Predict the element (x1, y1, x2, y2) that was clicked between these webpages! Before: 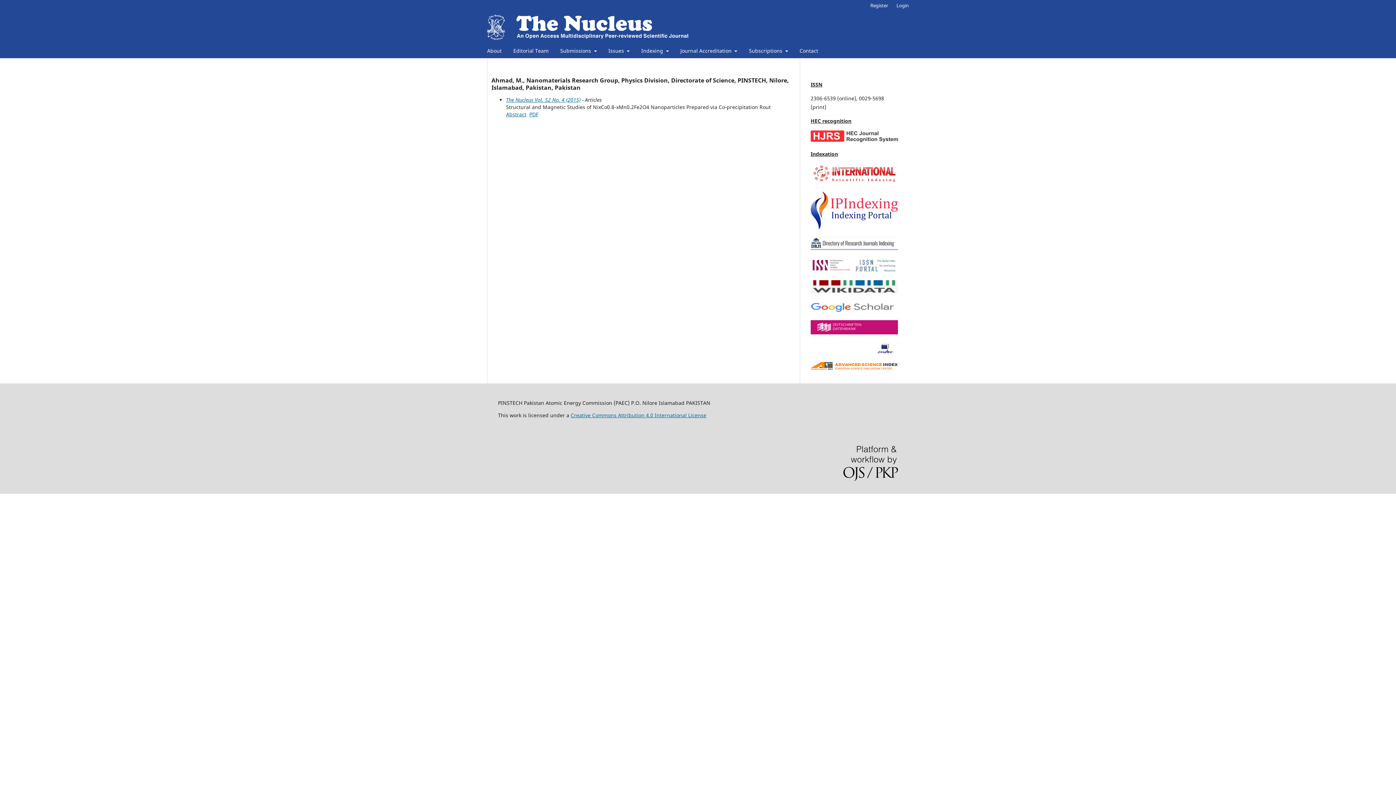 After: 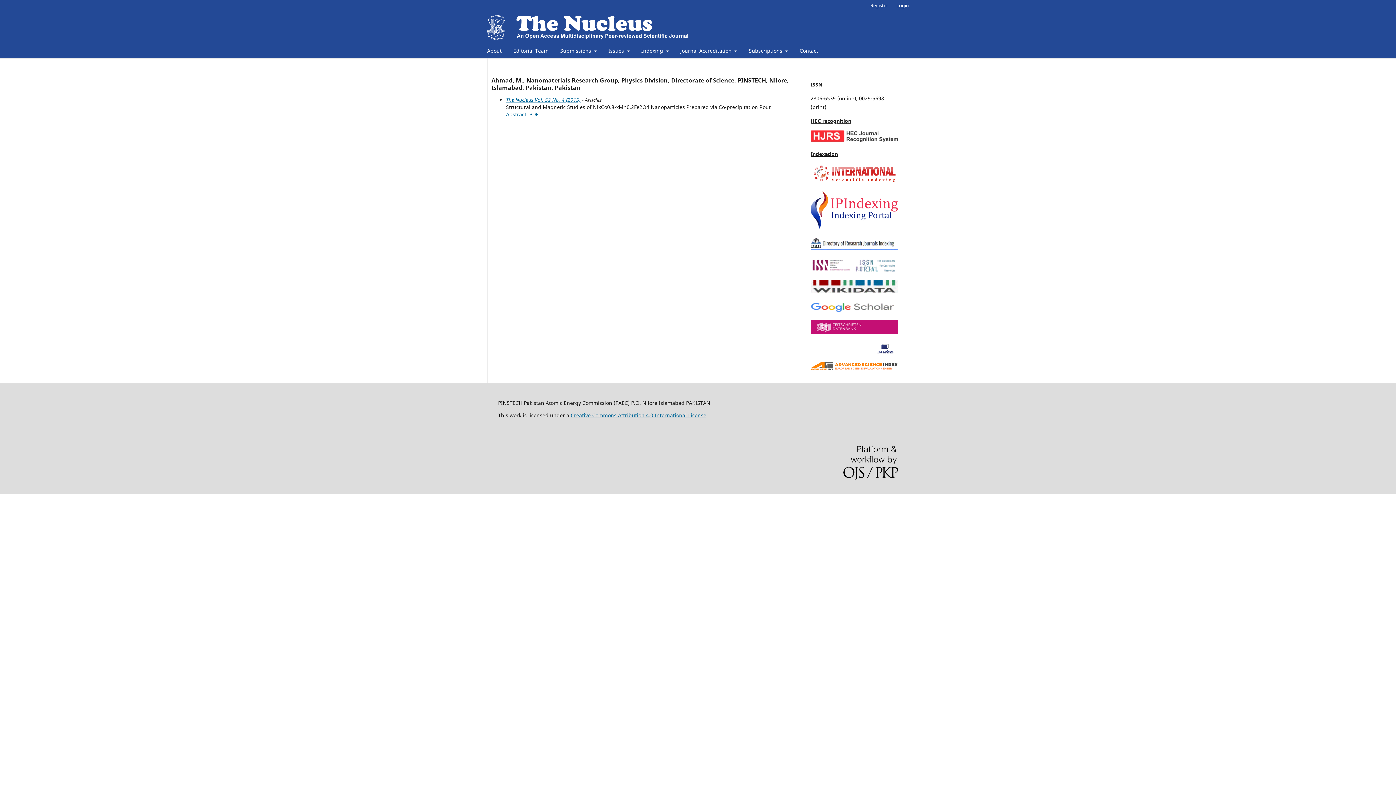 Action: bbox: (810, 244, 898, 251)